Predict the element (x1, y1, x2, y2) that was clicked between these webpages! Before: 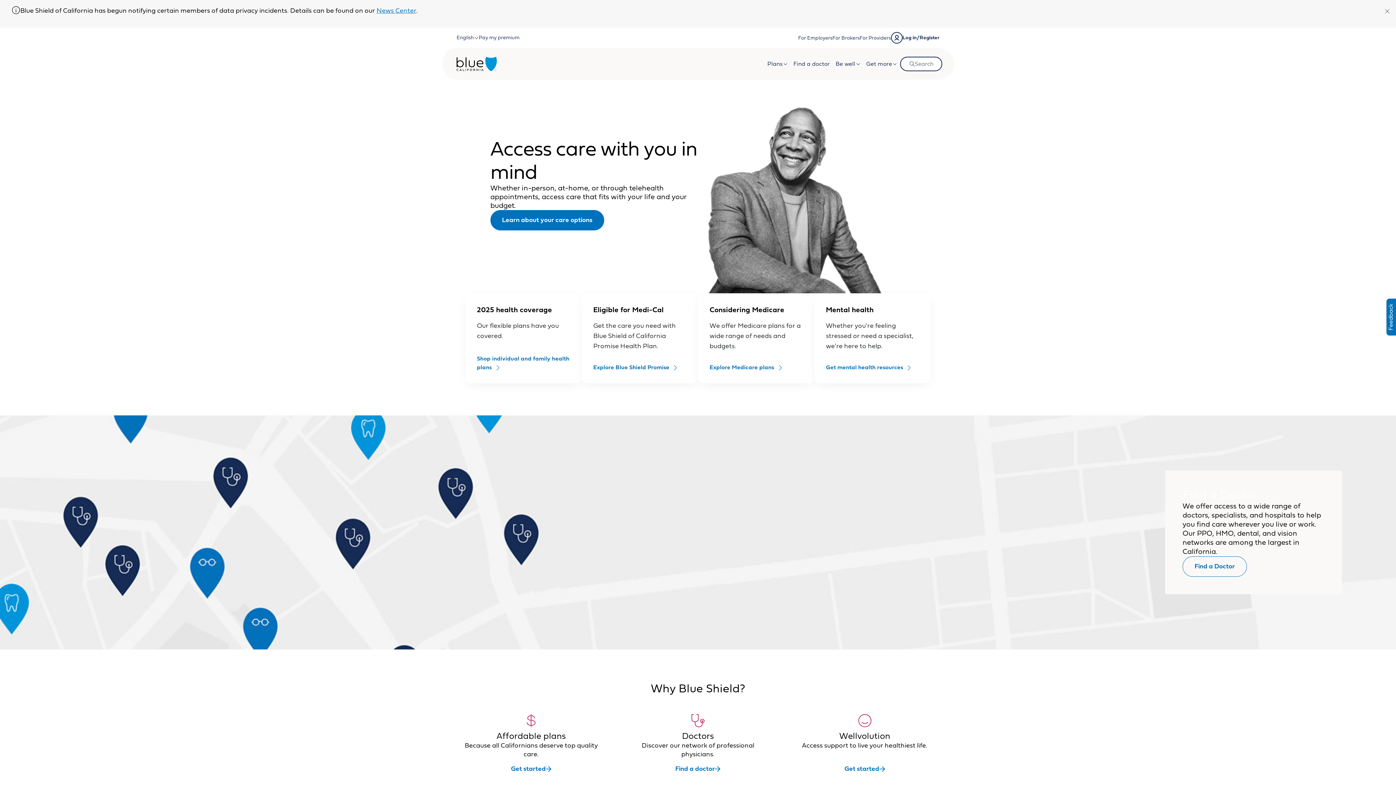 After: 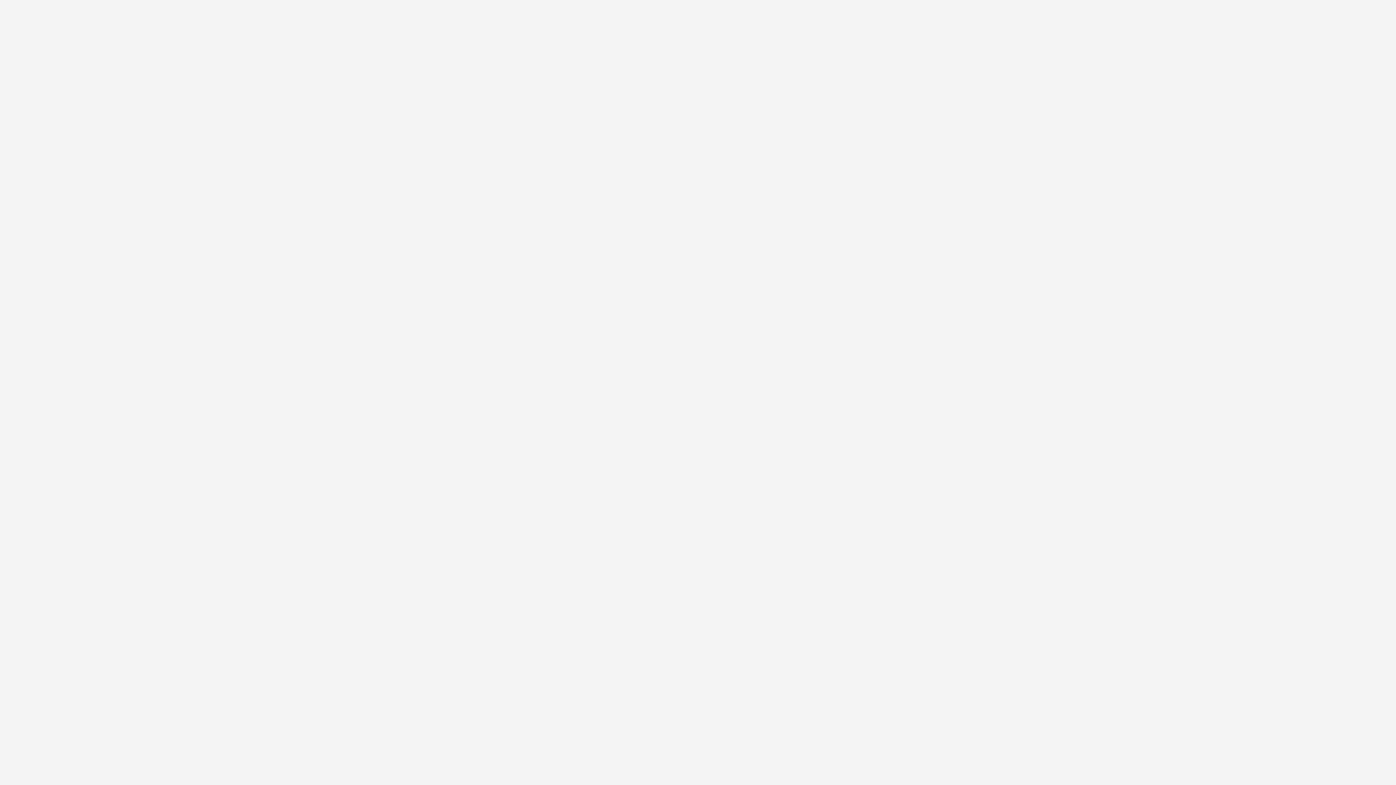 Action: bbox: (1182, 556, 1247, 577) label: Find a Doctor